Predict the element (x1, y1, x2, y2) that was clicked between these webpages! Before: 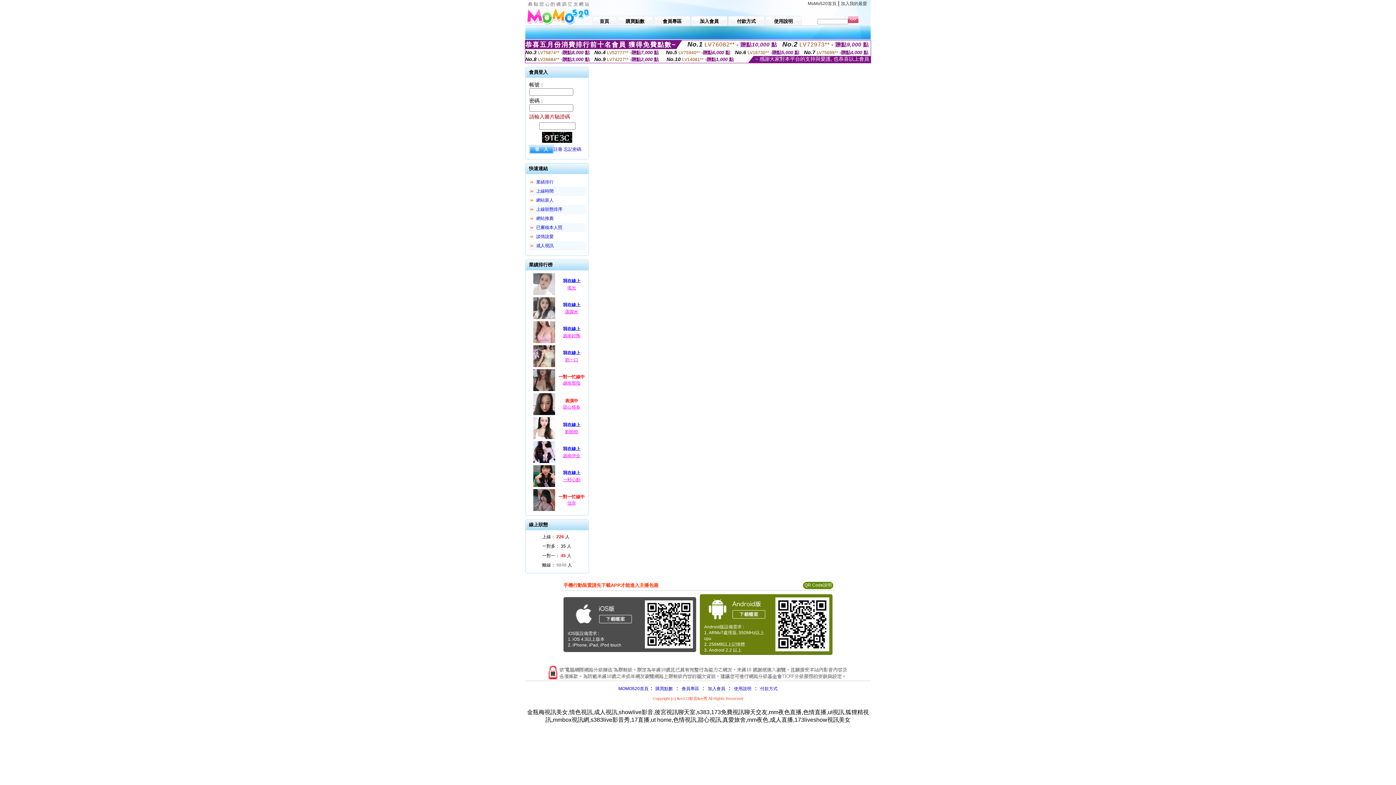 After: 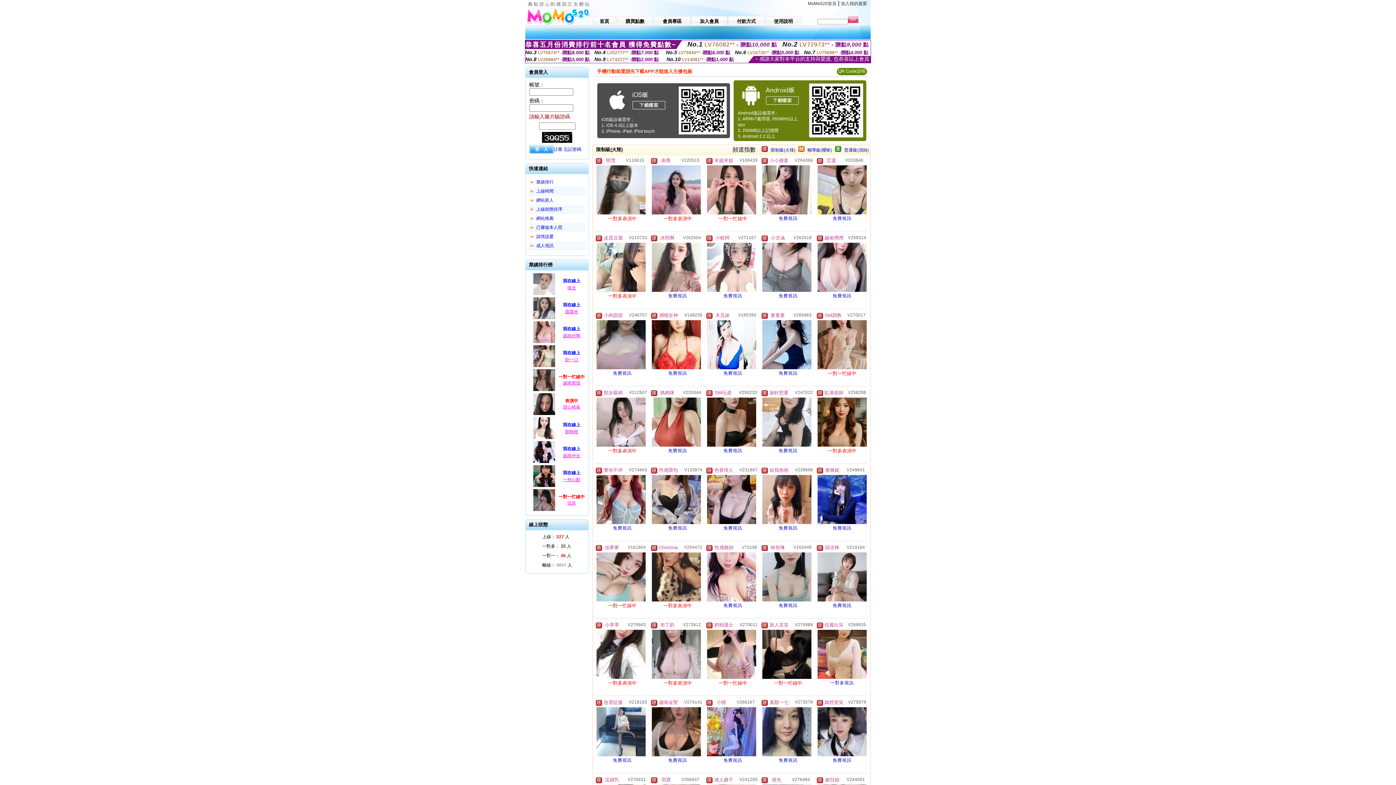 Action: label: 成人視訊 bbox: (536, 243, 553, 248)